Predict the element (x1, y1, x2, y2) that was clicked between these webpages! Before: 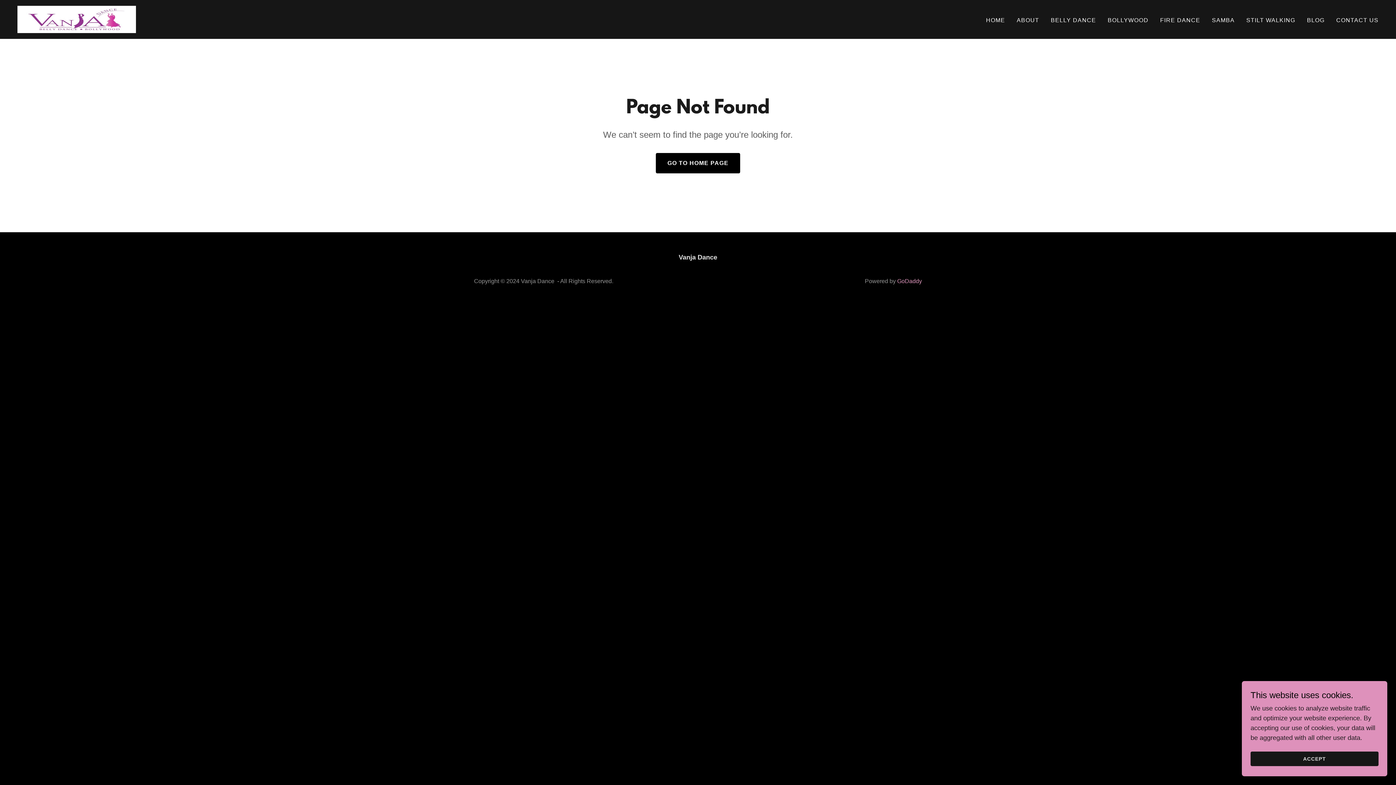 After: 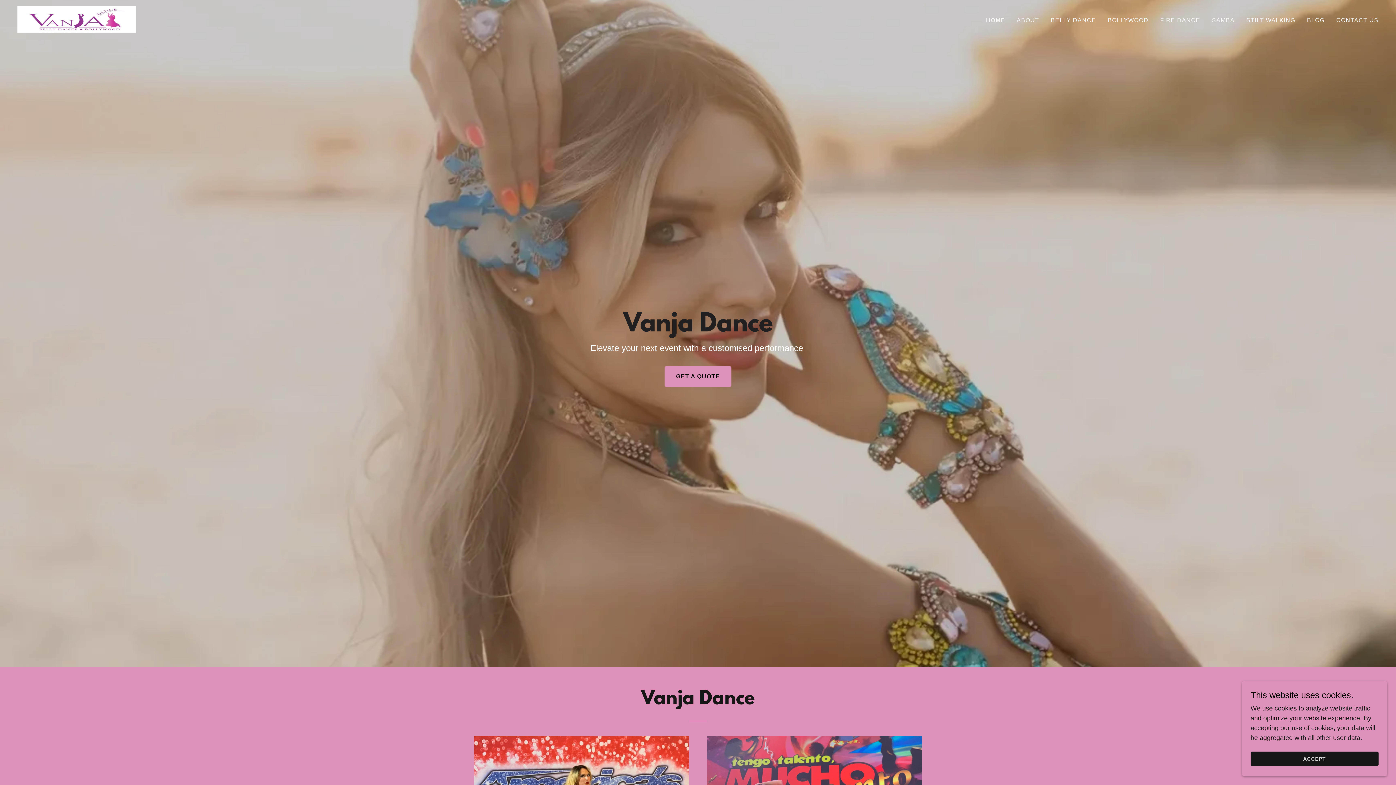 Action: bbox: (655, 153, 740, 173) label: GO TO HOME PAGE